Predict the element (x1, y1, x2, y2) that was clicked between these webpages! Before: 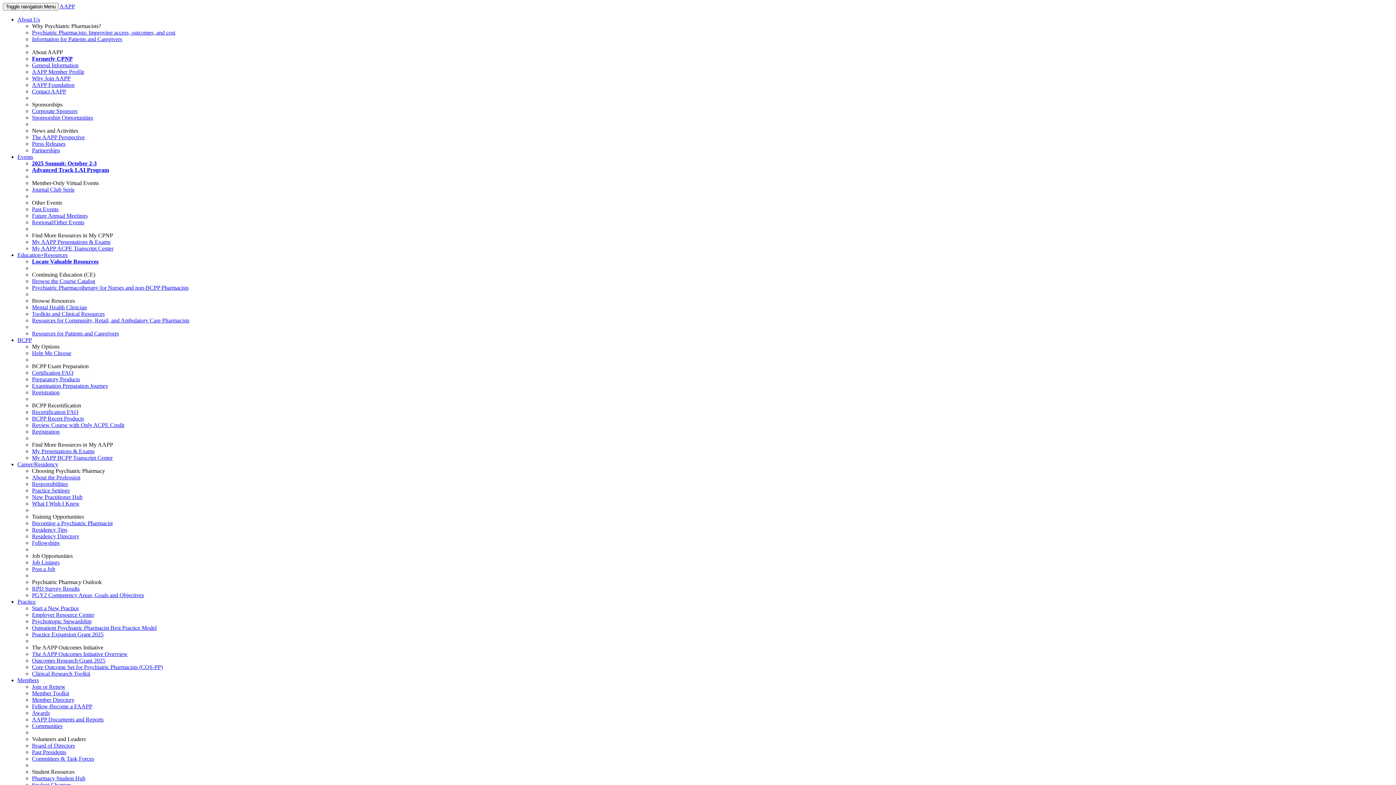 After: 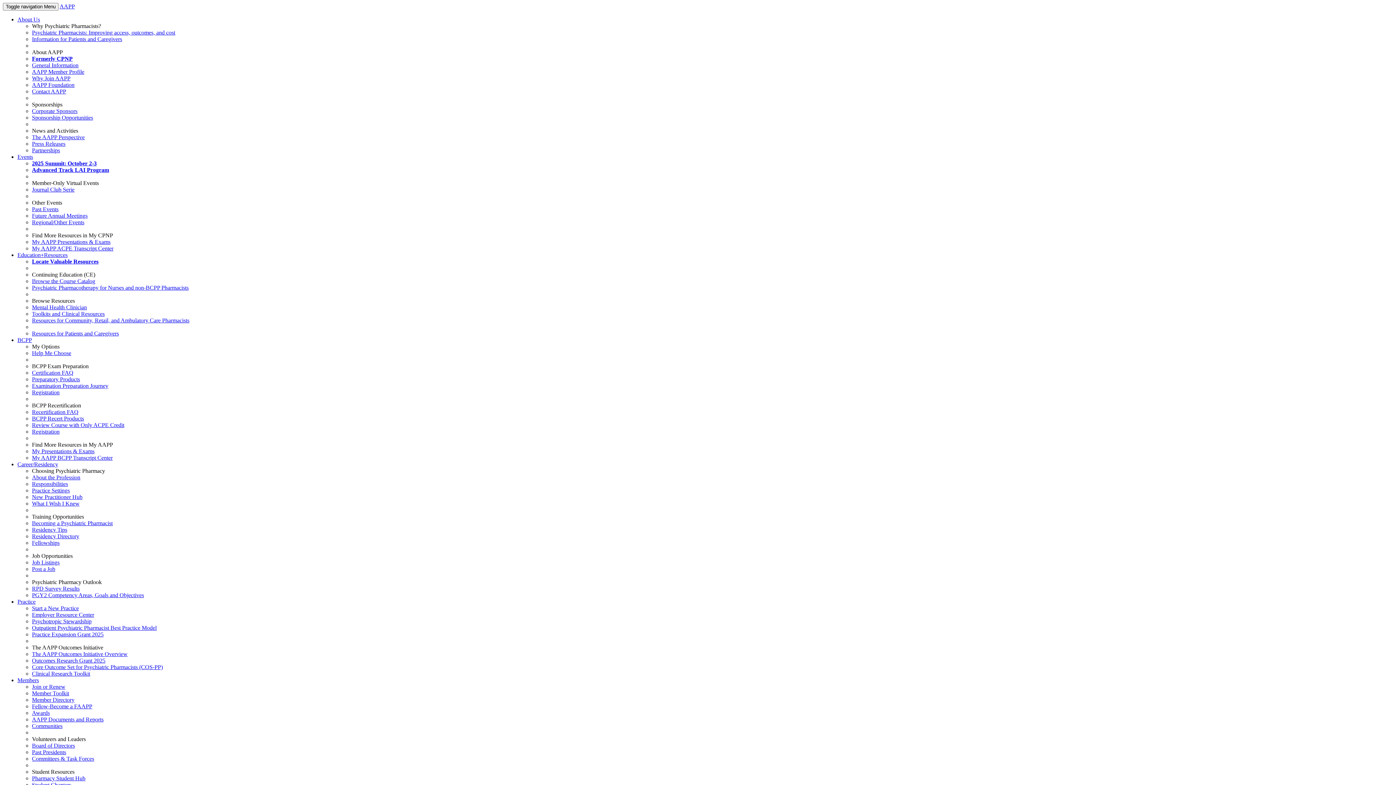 Action: bbox: (32, 389, 59, 395) label: Registration